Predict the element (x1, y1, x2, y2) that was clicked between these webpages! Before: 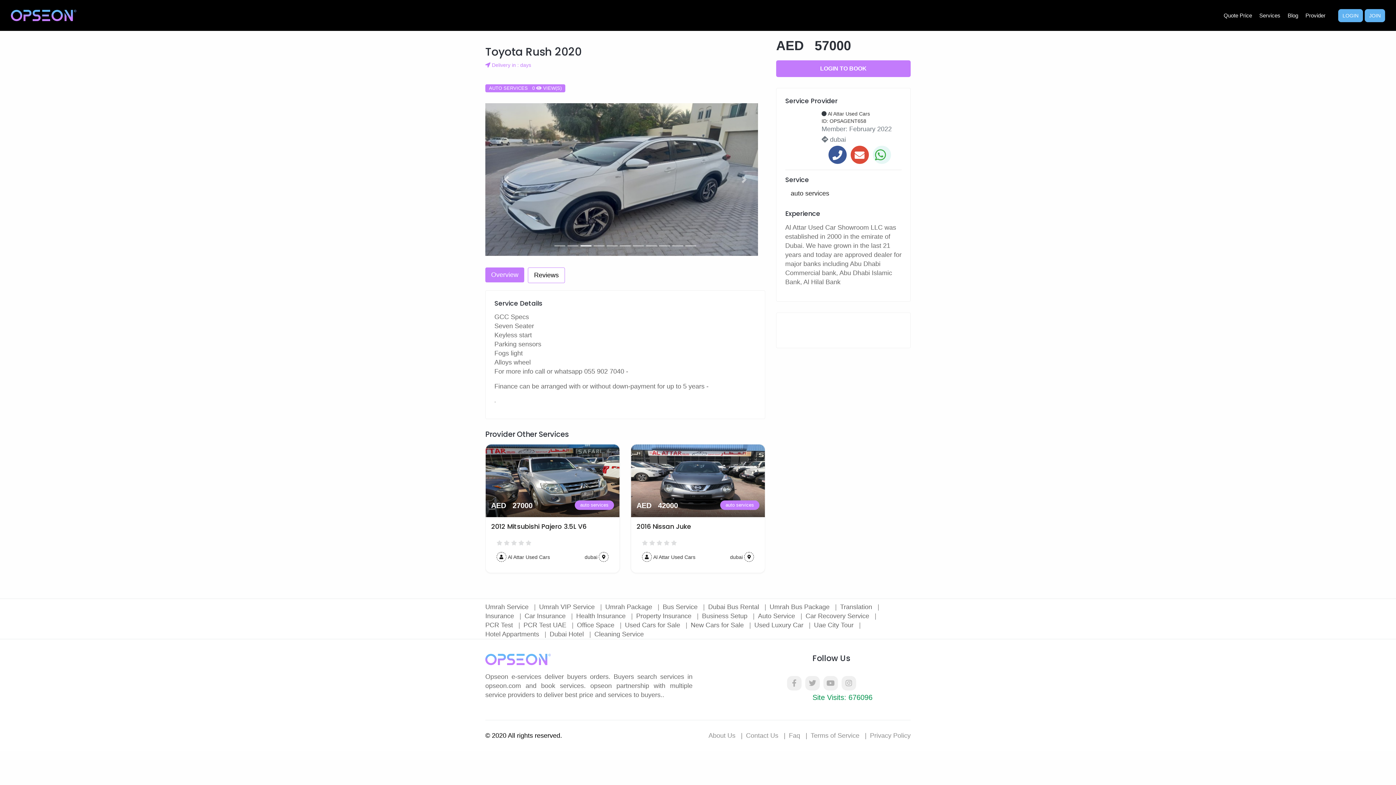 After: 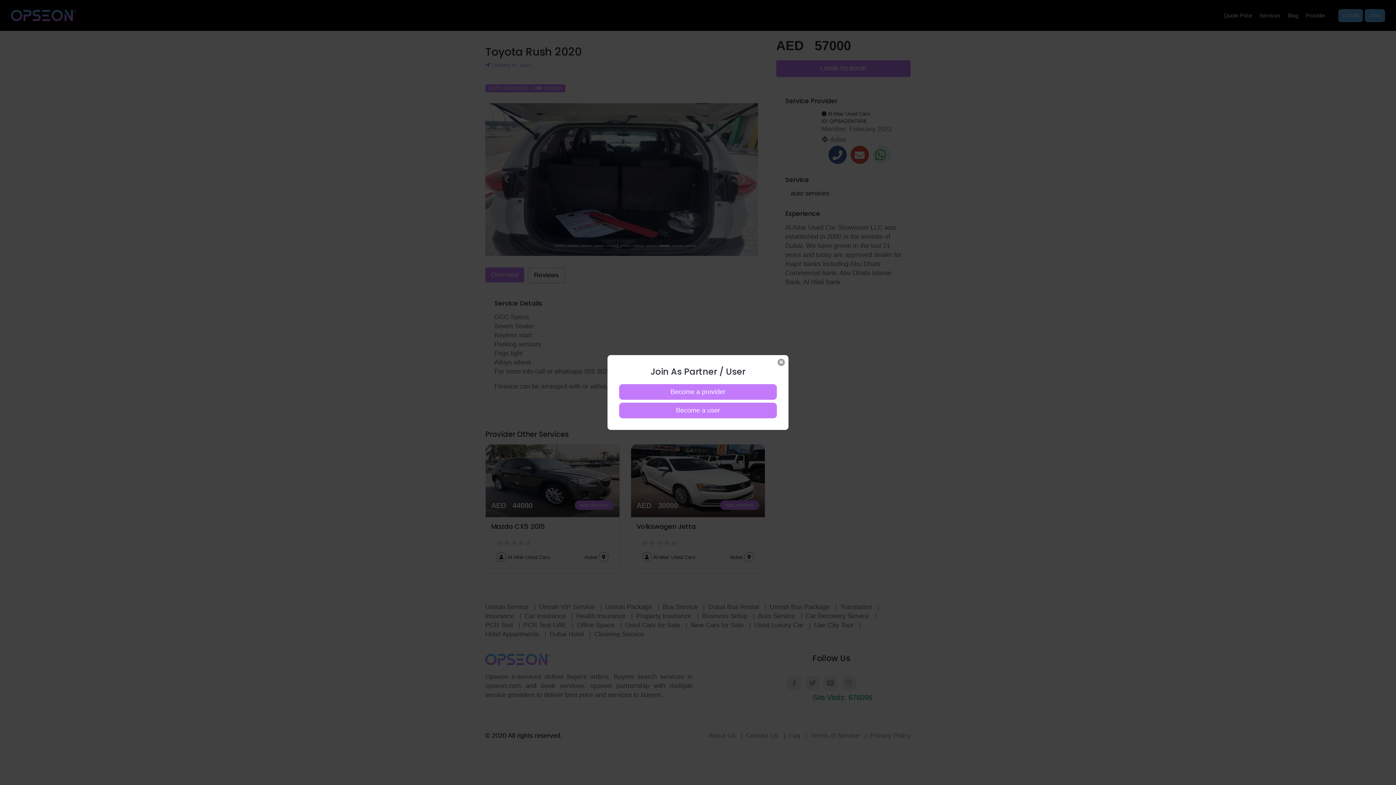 Action: label: JOIN bbox: (1365, 8, 1385, 22)